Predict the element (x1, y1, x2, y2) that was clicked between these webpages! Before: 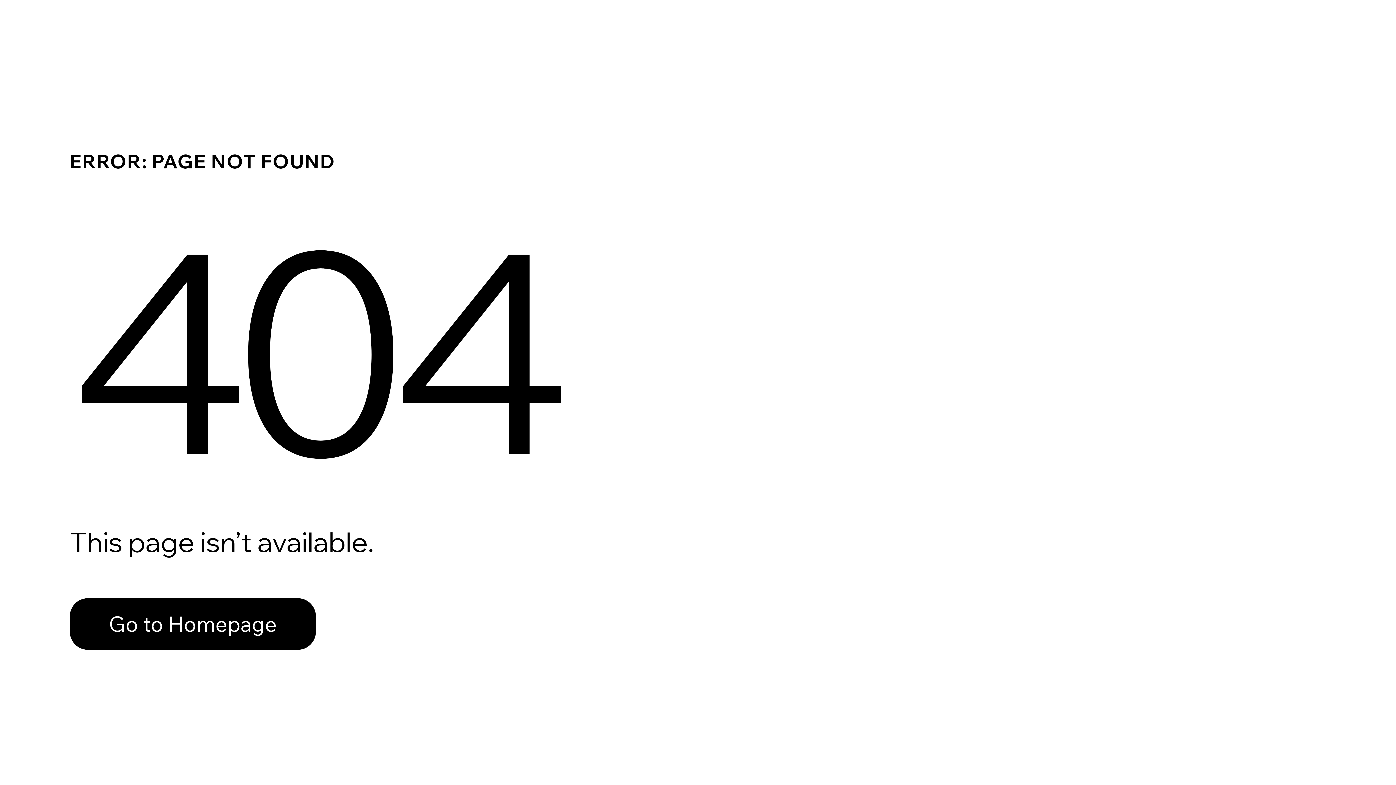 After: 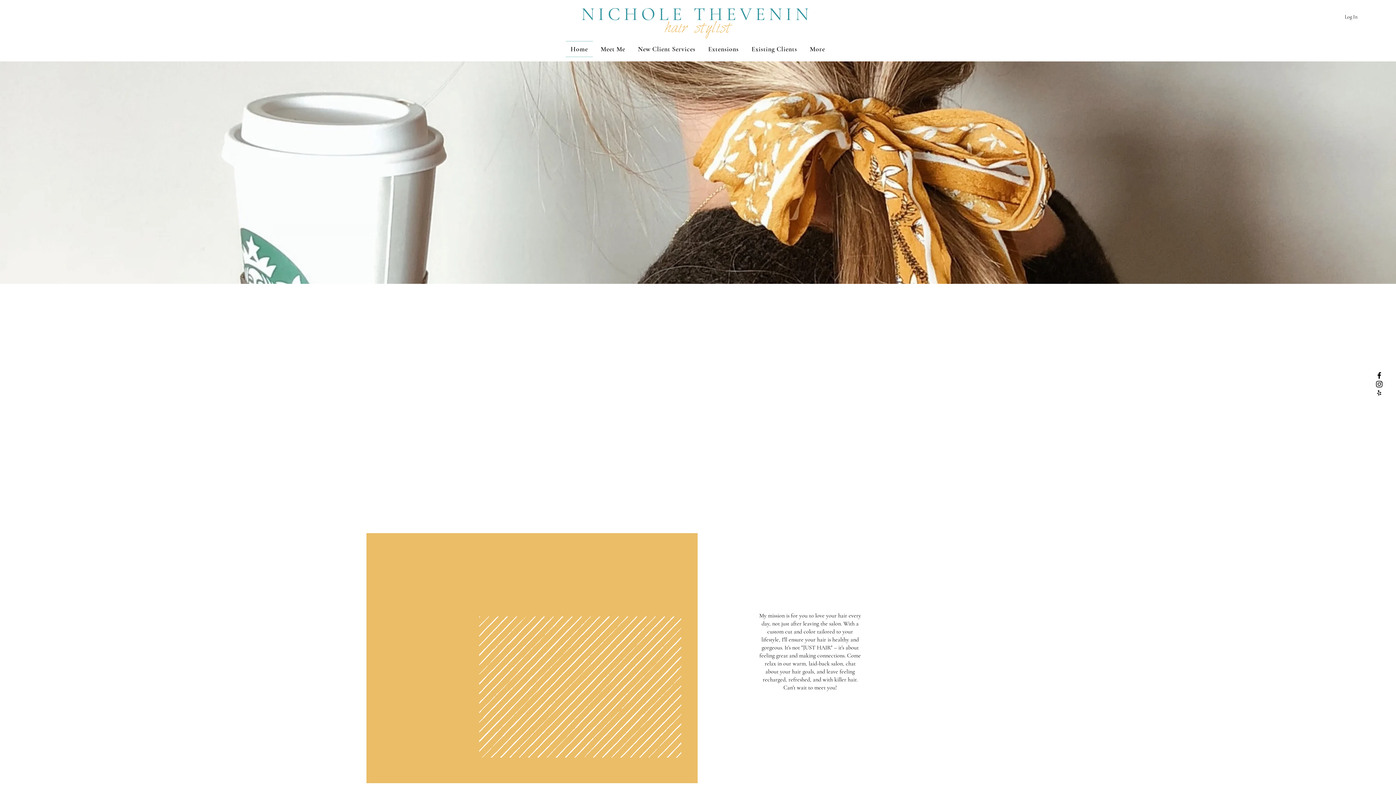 Action: bbox: (69, 598, 316, 650) label: Go to Homepage